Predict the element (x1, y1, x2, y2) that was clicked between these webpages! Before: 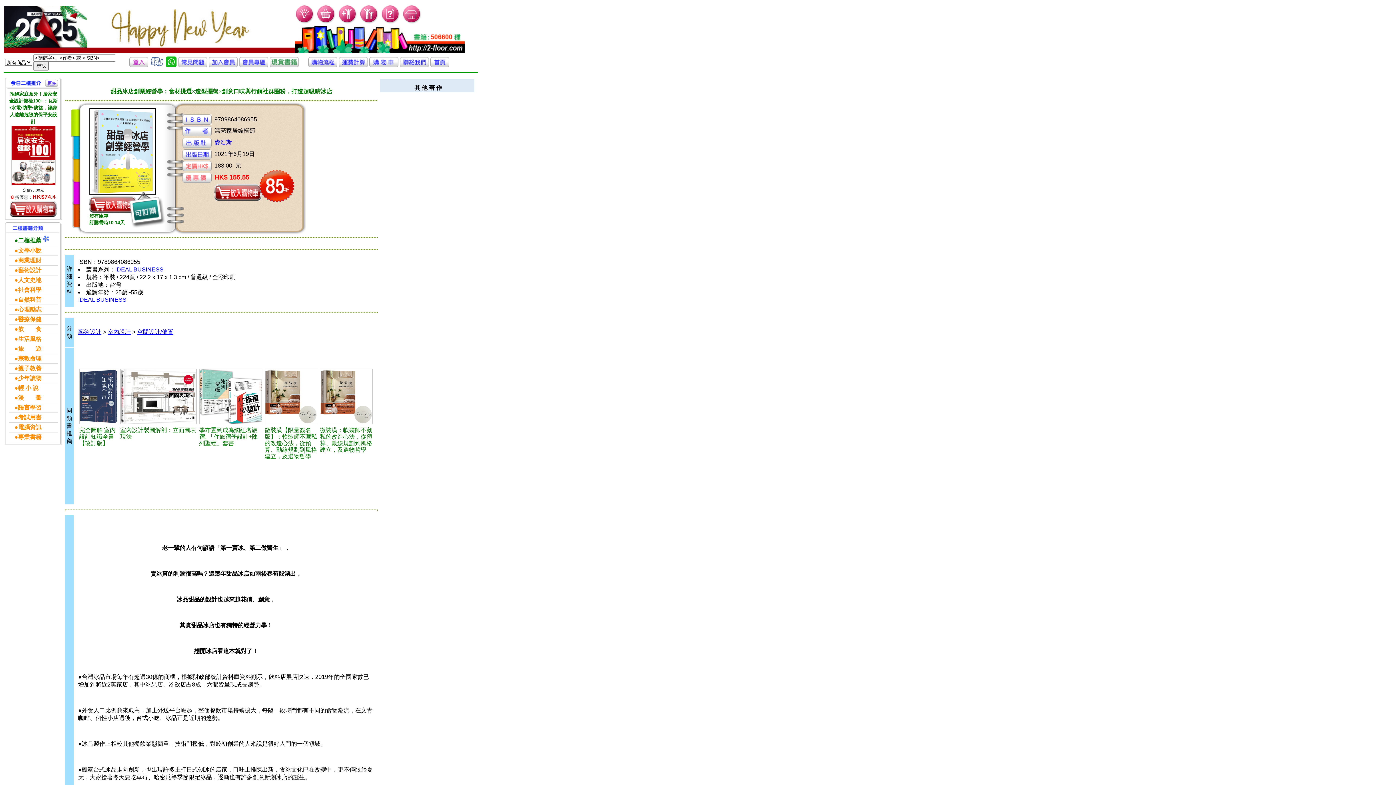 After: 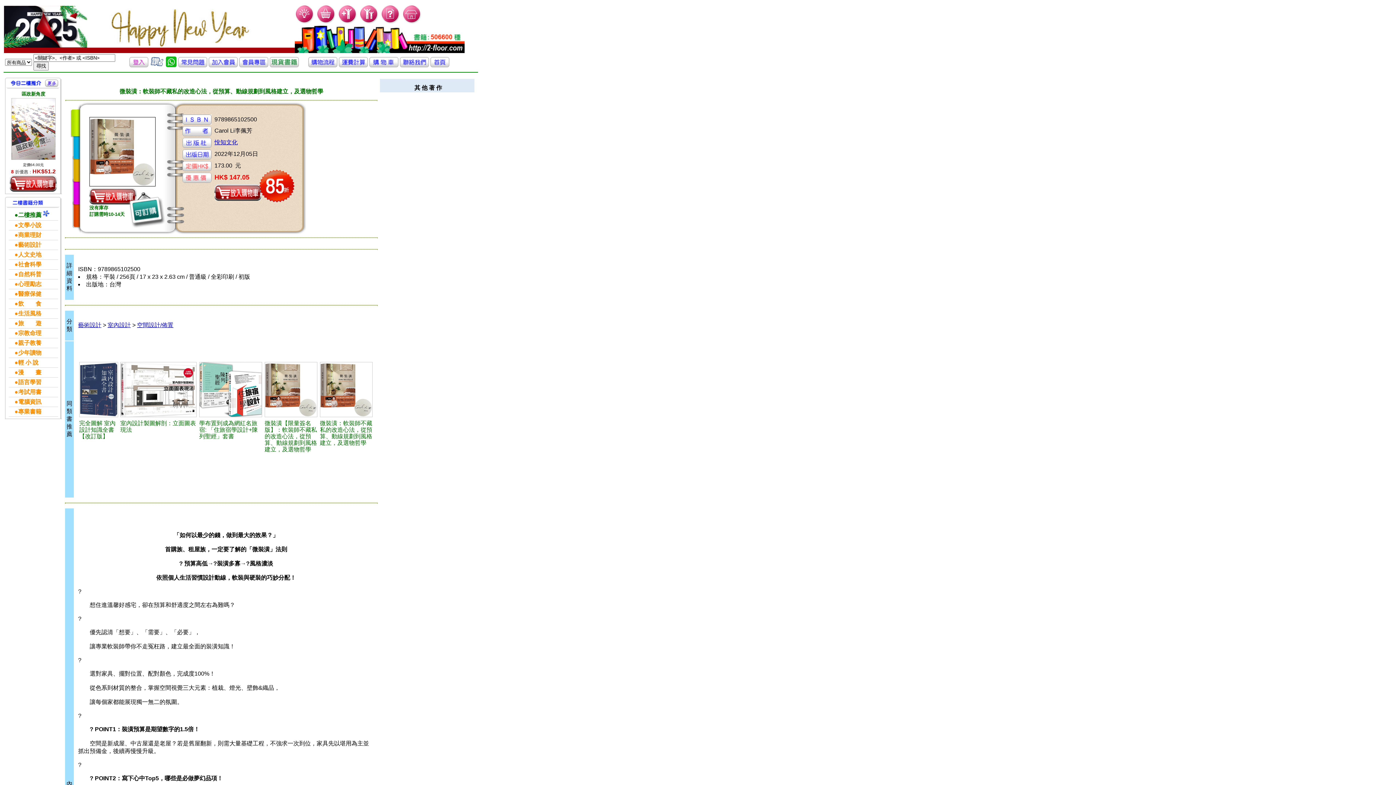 Action: bbox: (320, 369, 373, 424)